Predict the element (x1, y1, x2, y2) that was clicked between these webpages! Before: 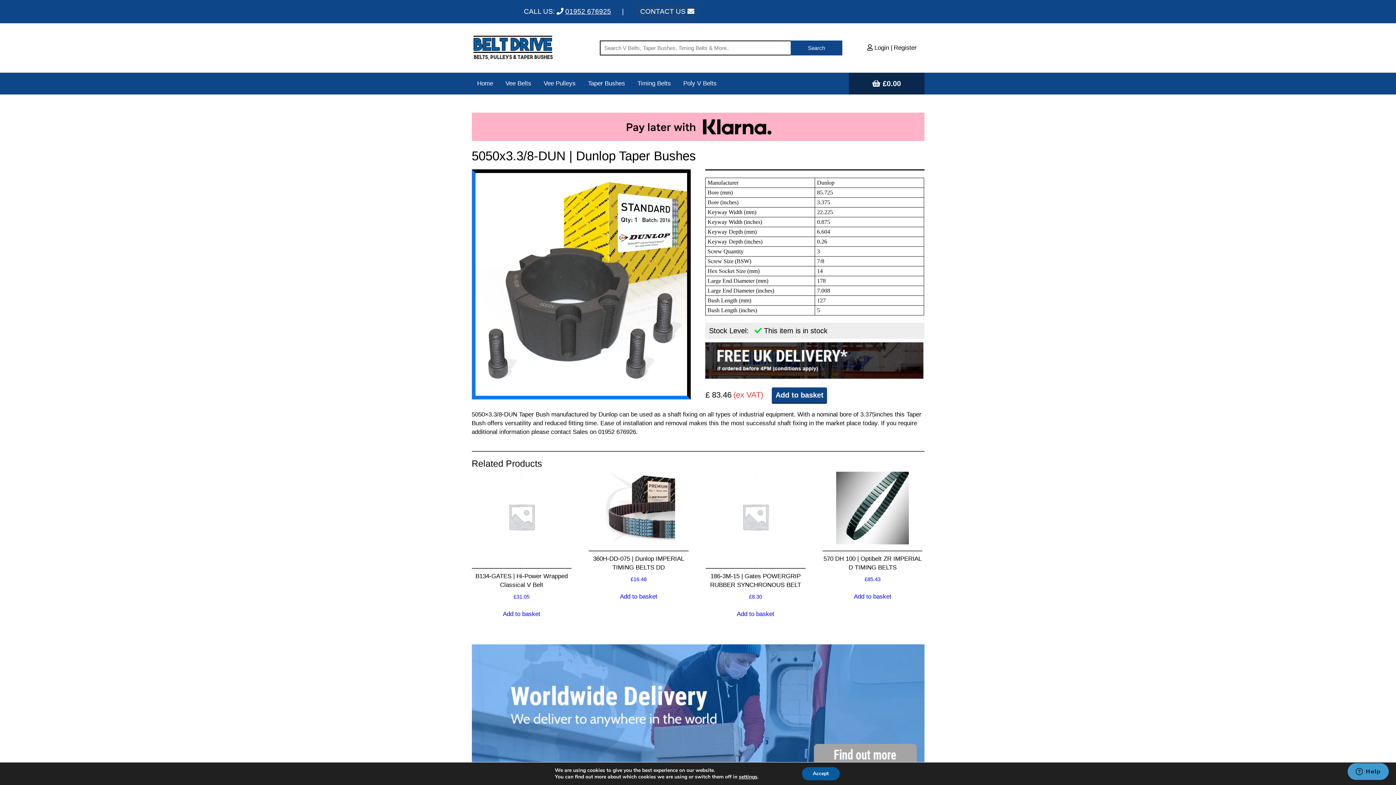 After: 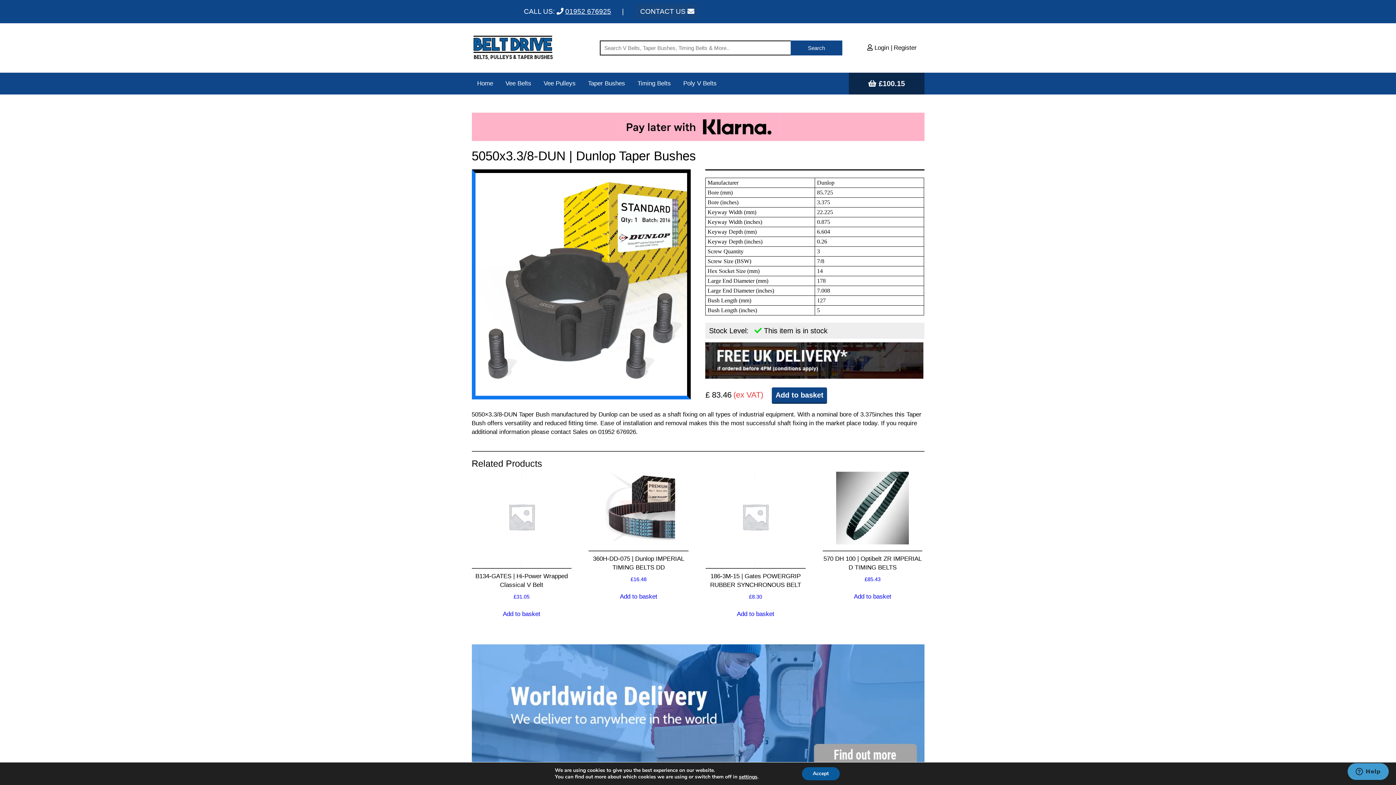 Action: label: Add to basket bbox: (772, 387, 827, 404)